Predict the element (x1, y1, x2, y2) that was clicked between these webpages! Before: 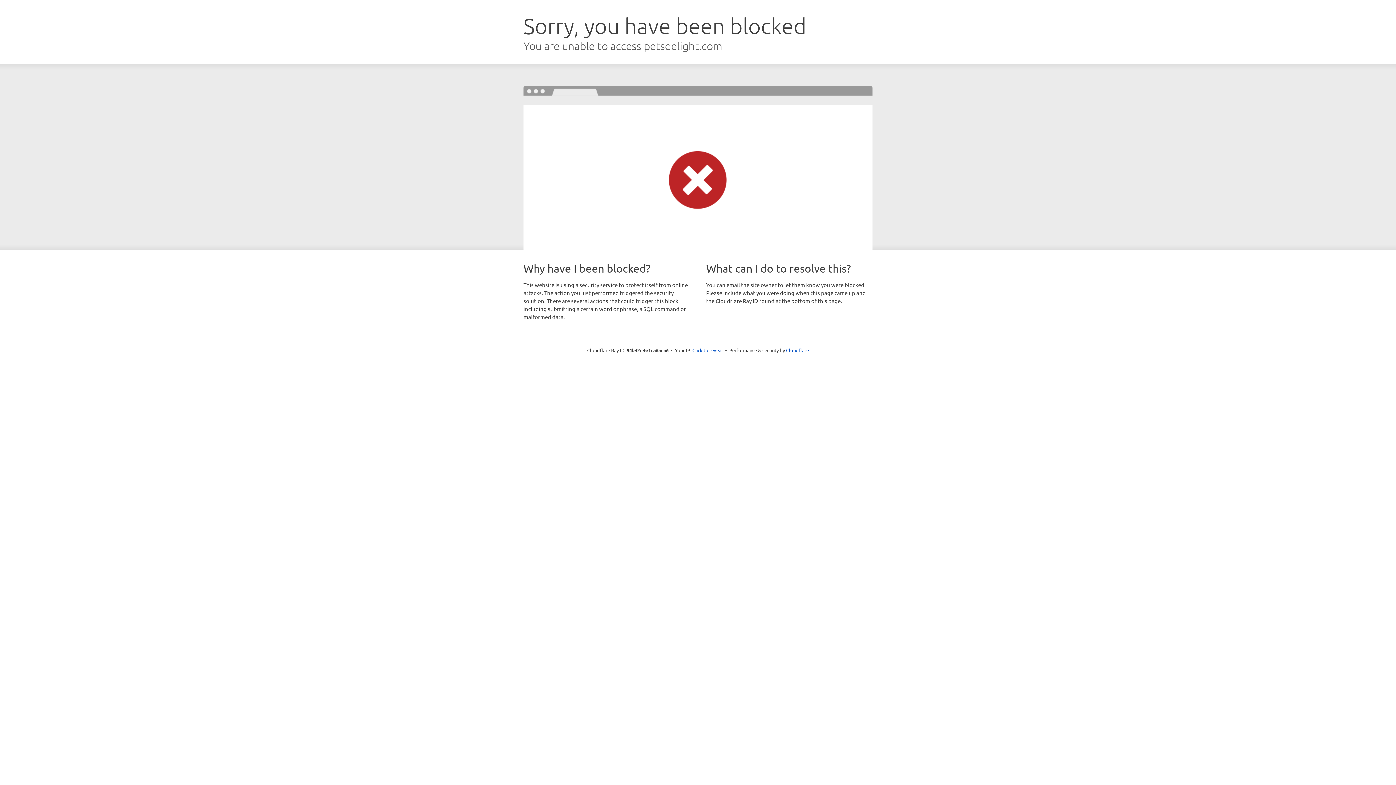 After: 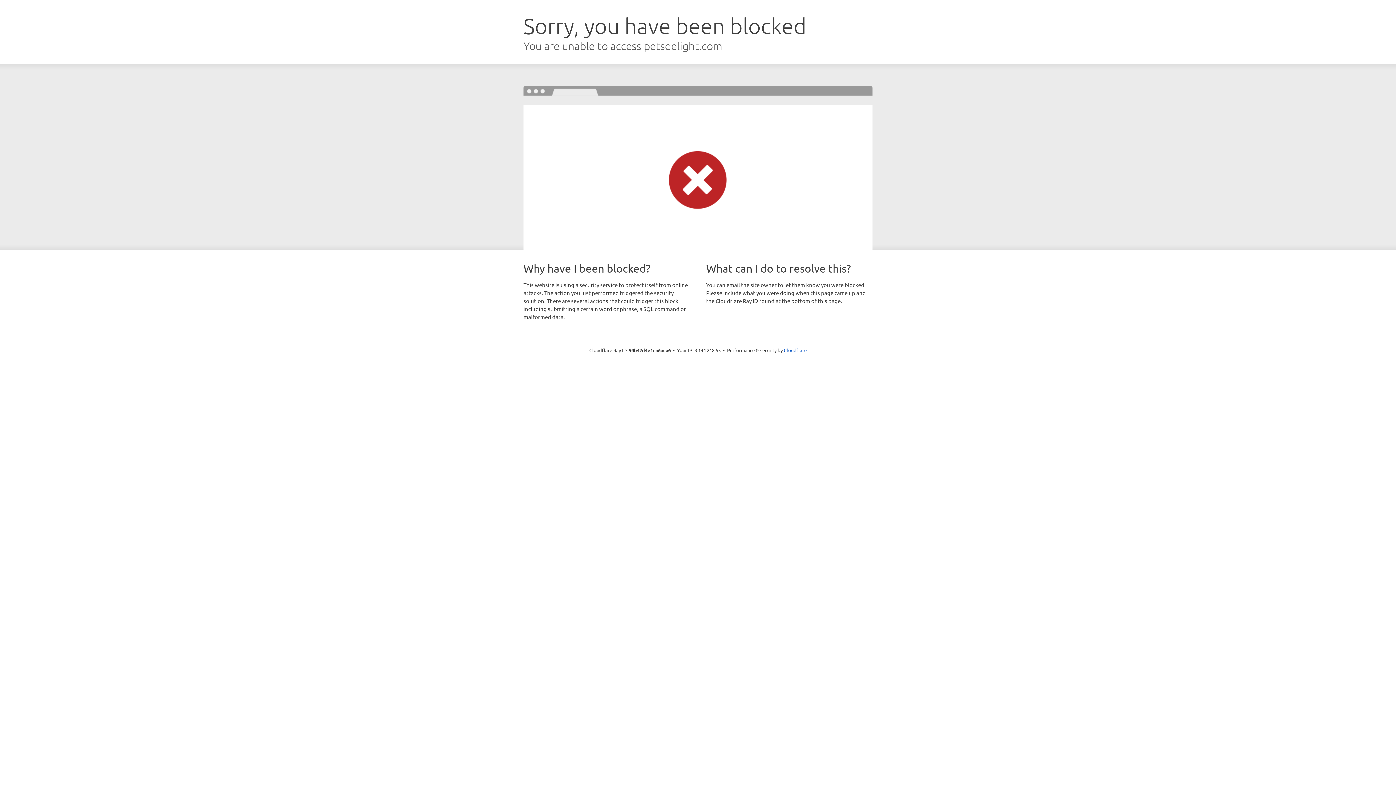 Action: bbox: (692, 346, 723, 353) label: Click to reveal